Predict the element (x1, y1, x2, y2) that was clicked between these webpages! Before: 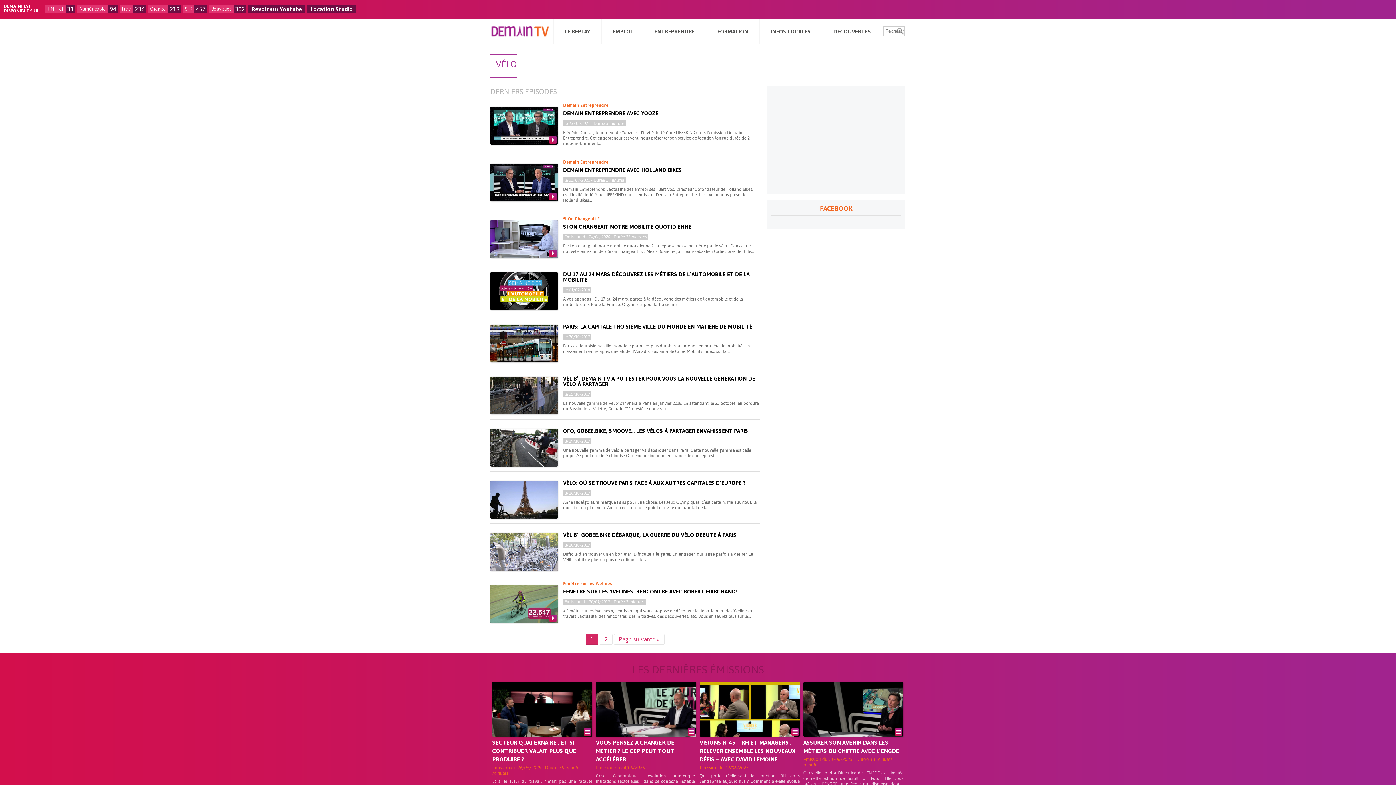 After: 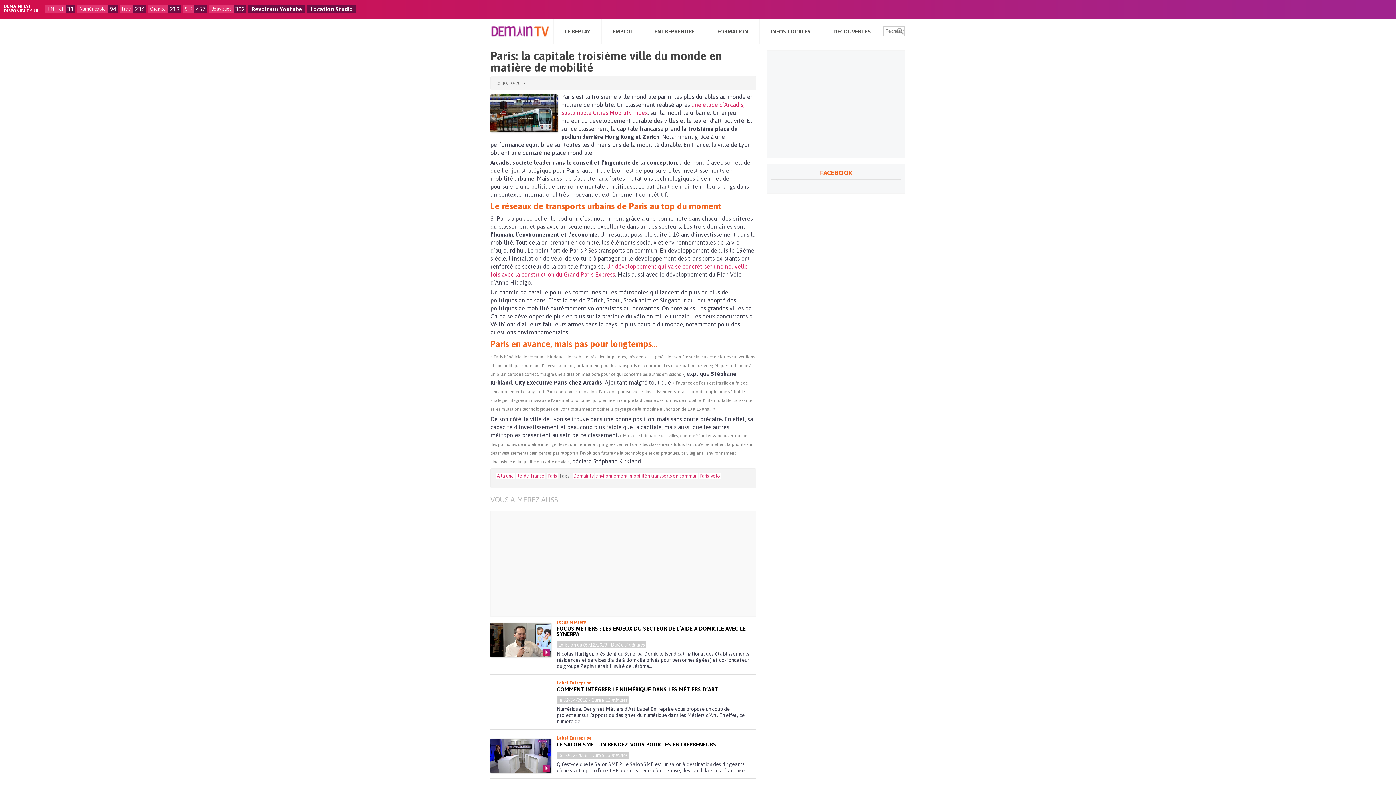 Action: bbox: (490, 324, 557, 362)